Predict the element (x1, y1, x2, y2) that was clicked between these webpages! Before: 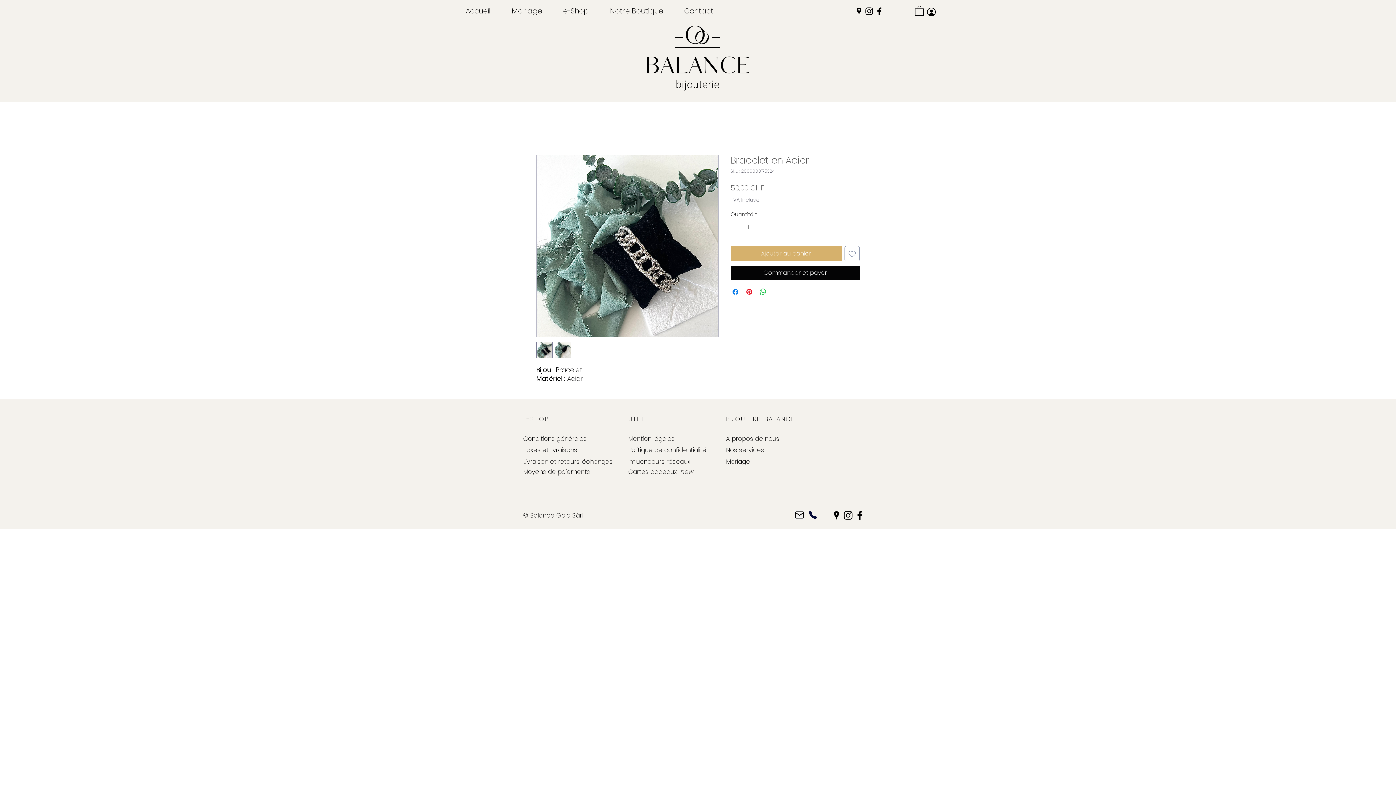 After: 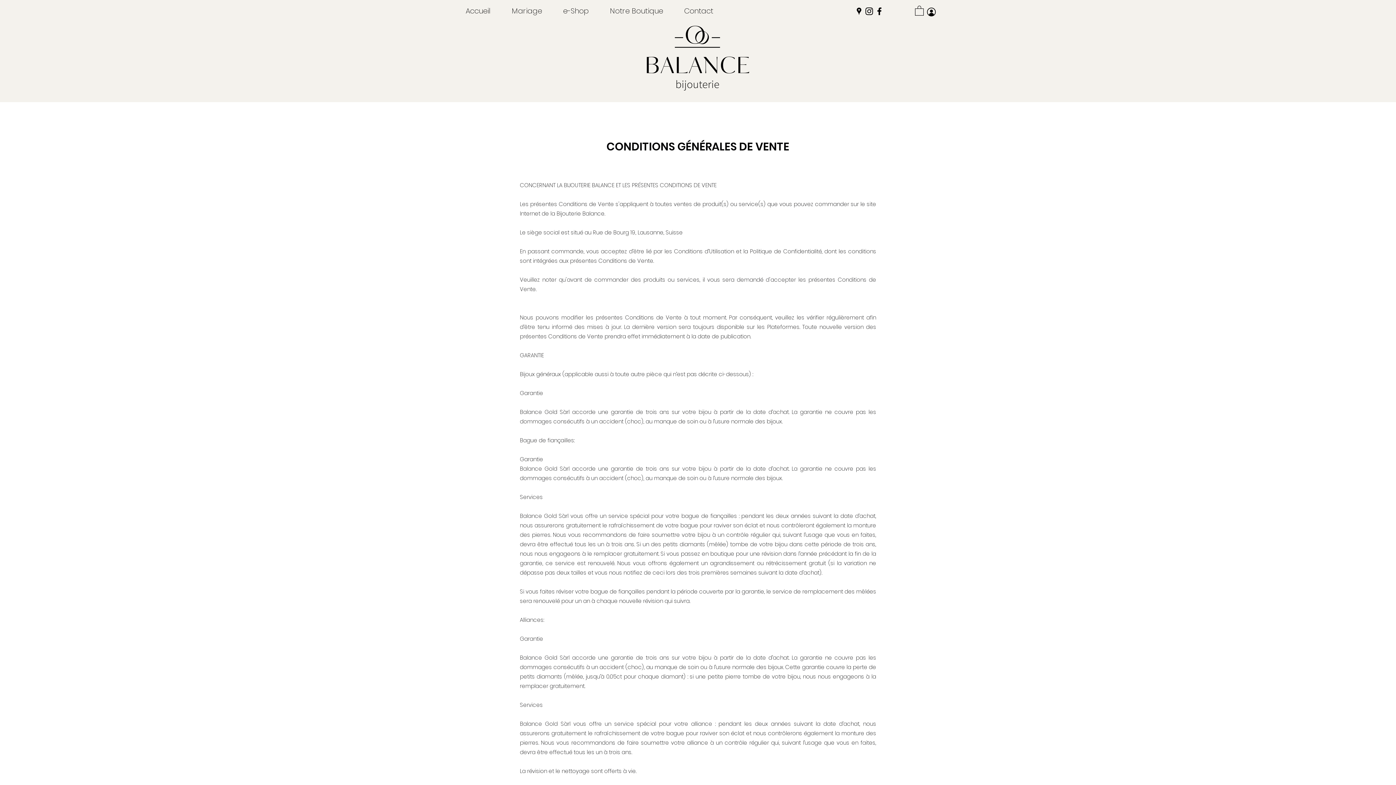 Action: bbox: (523, 434, 586, 443) label: Conditions générales